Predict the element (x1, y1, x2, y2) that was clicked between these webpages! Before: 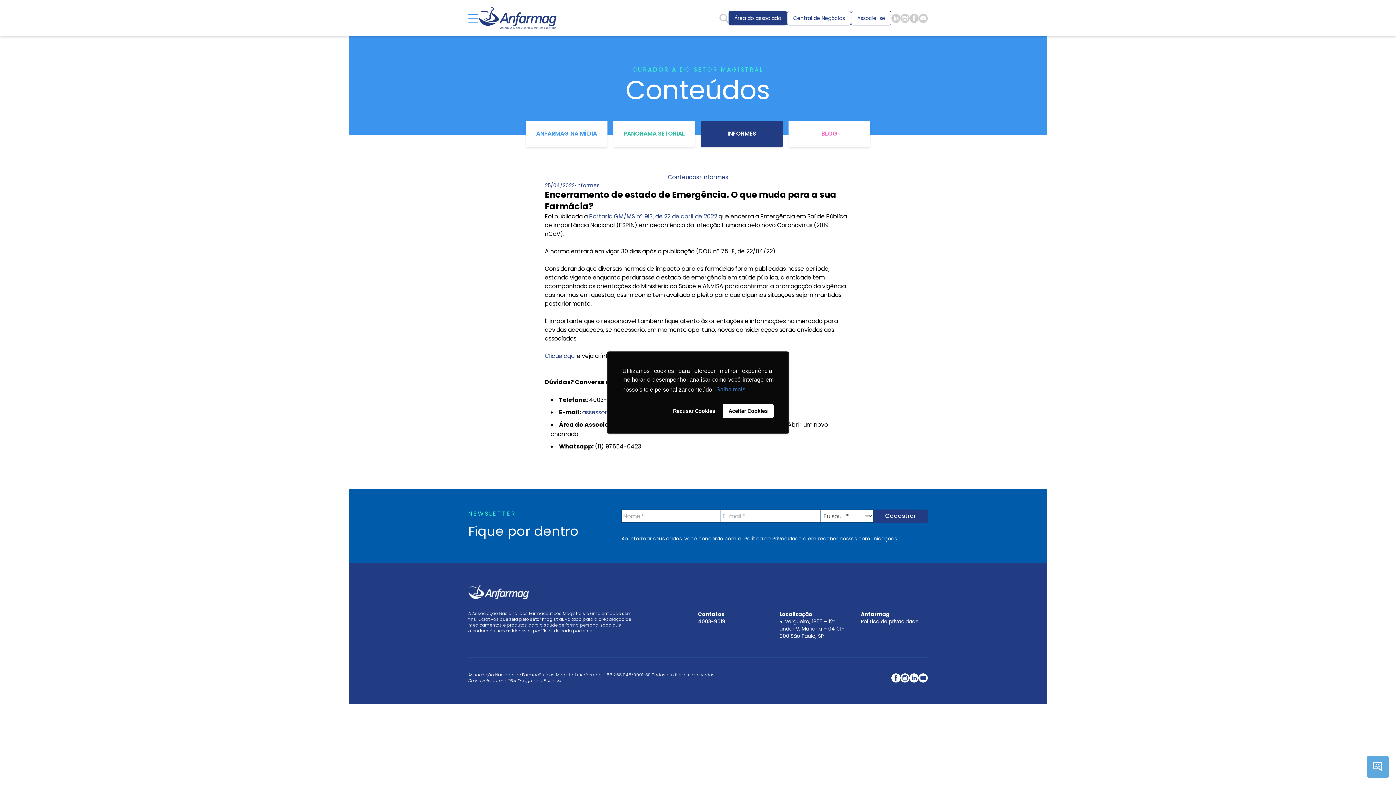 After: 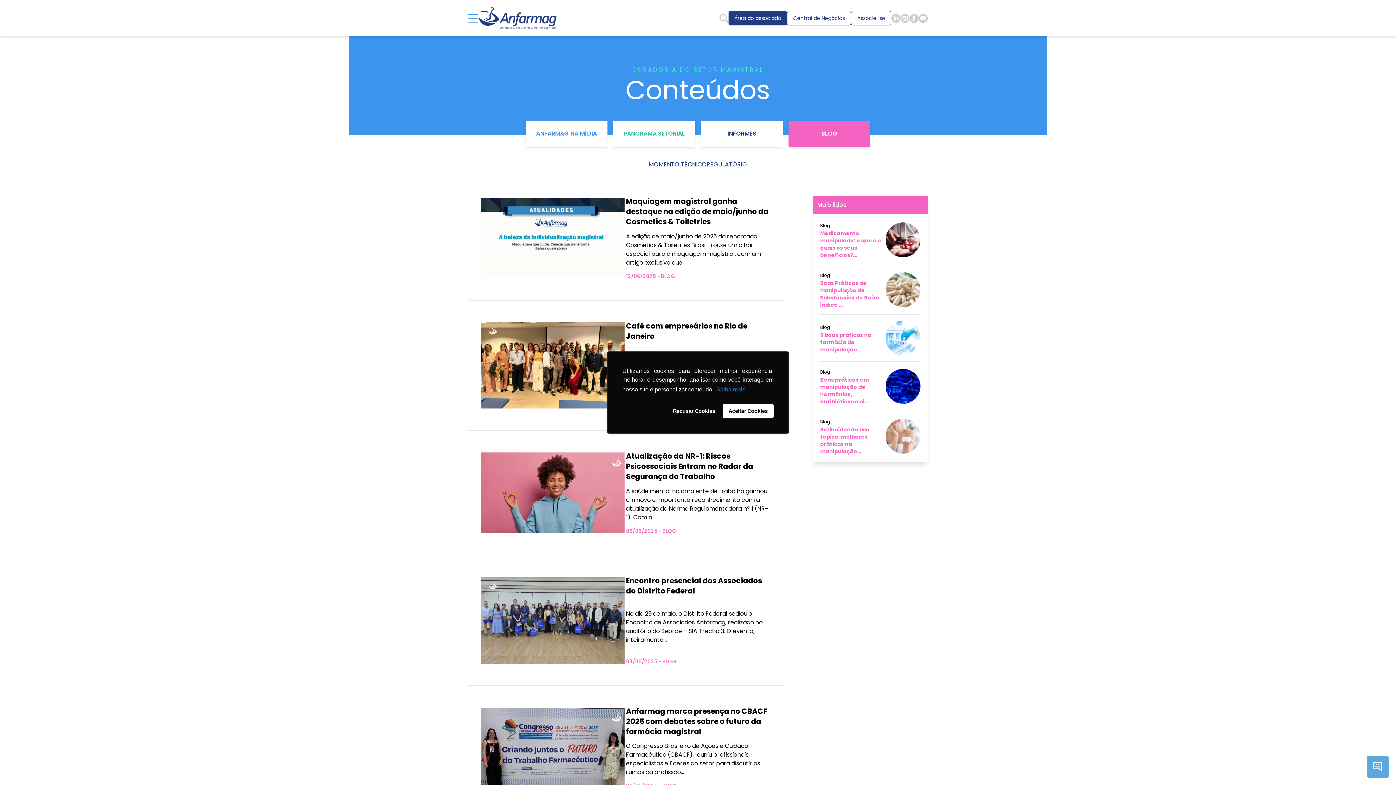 Action: label: BLOG bbox: (821, 129, 837, 138)